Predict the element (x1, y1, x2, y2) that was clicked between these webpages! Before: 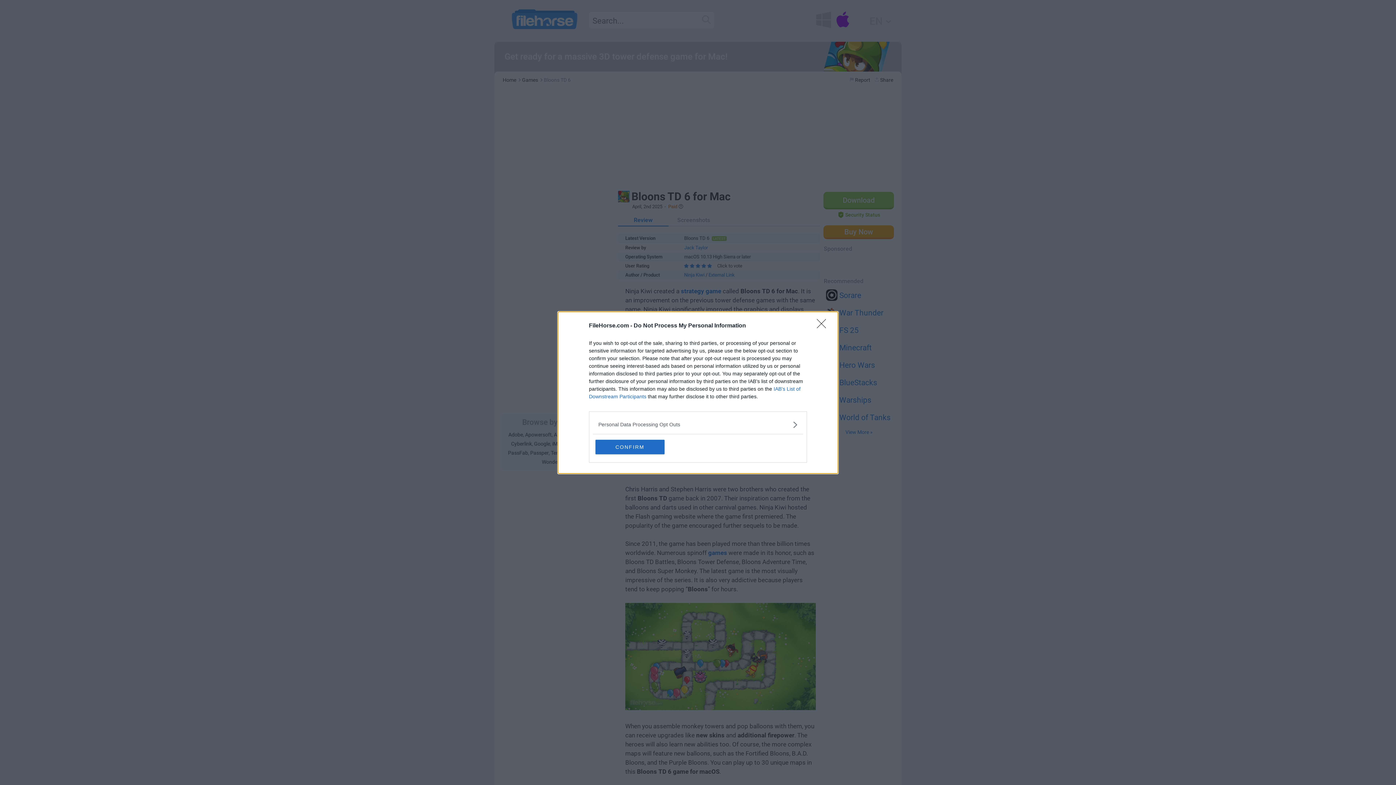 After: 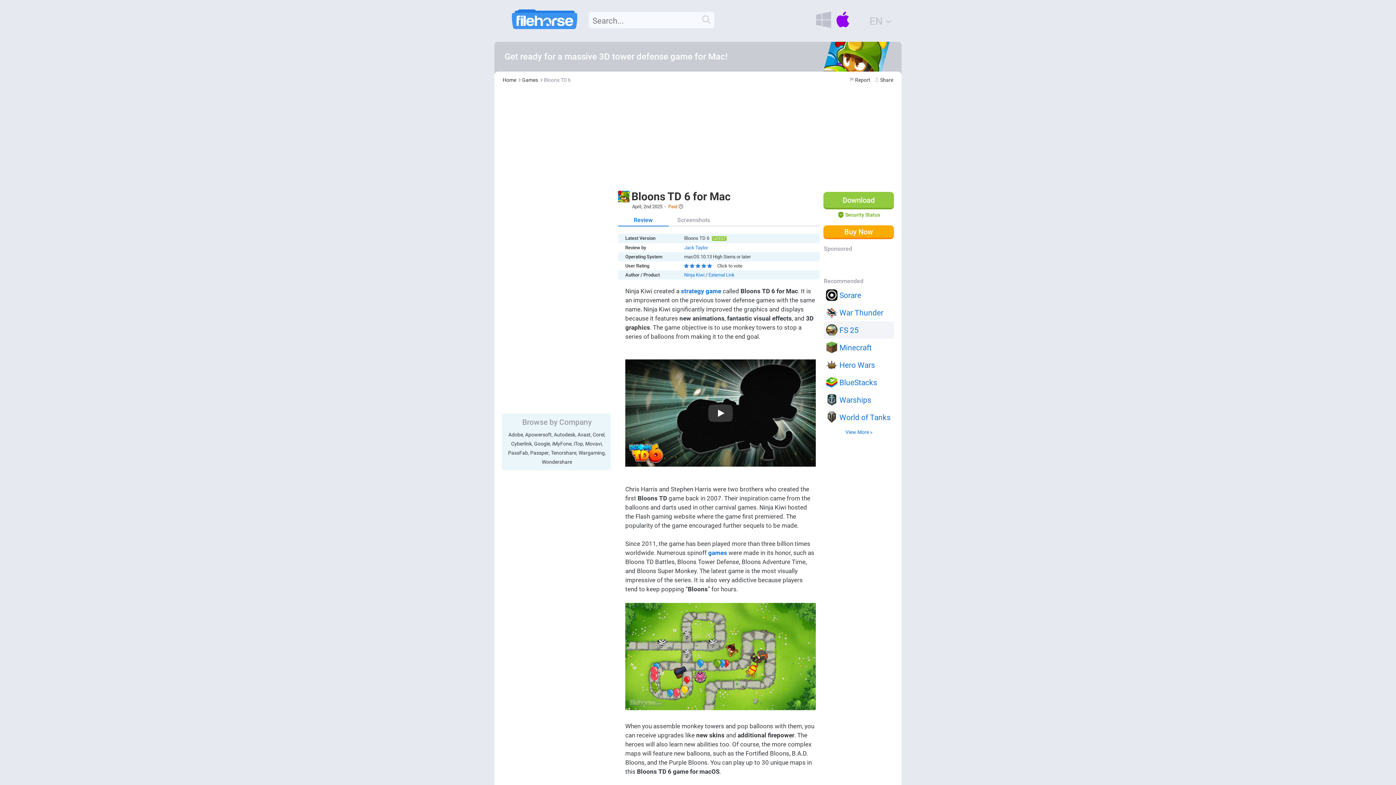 Action: label: Close bbox: (817, 319, 830, 332)